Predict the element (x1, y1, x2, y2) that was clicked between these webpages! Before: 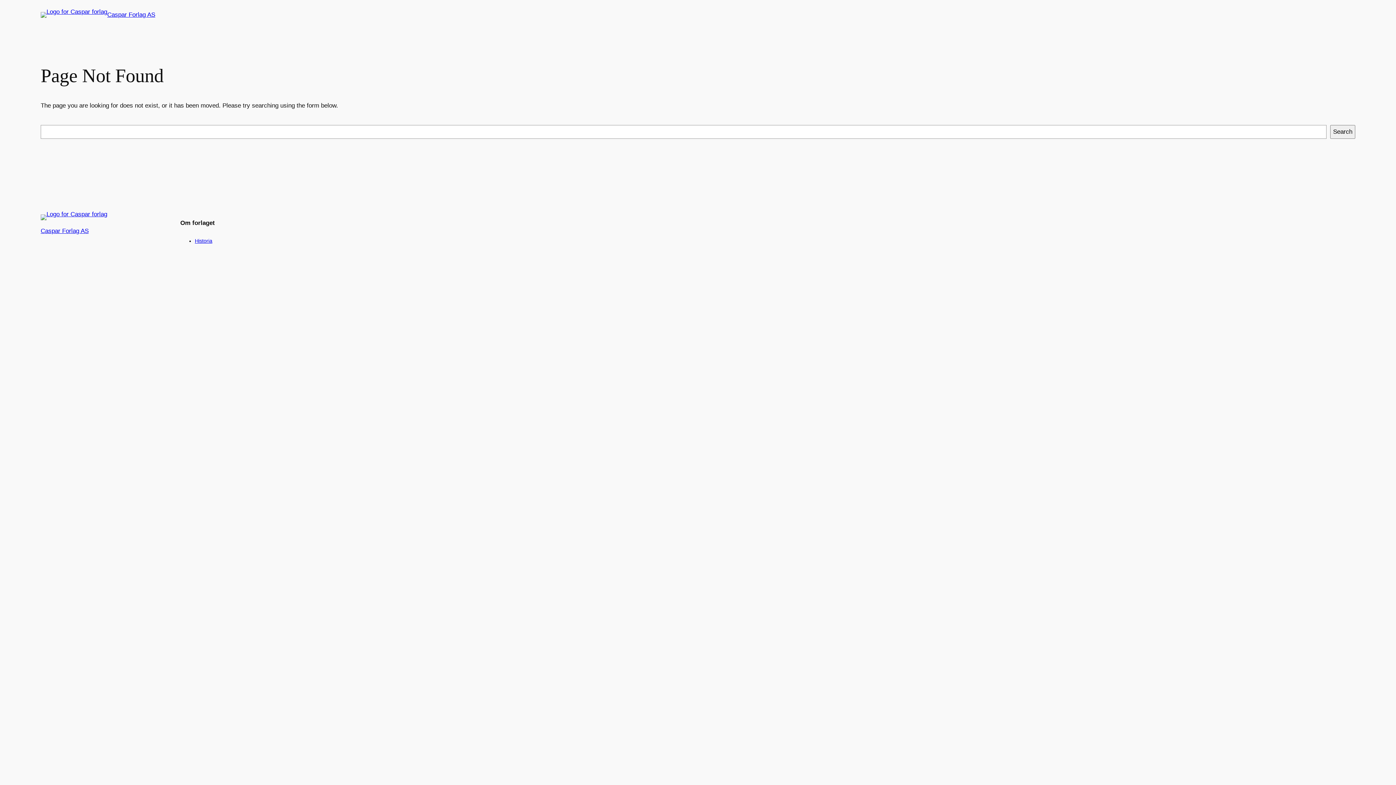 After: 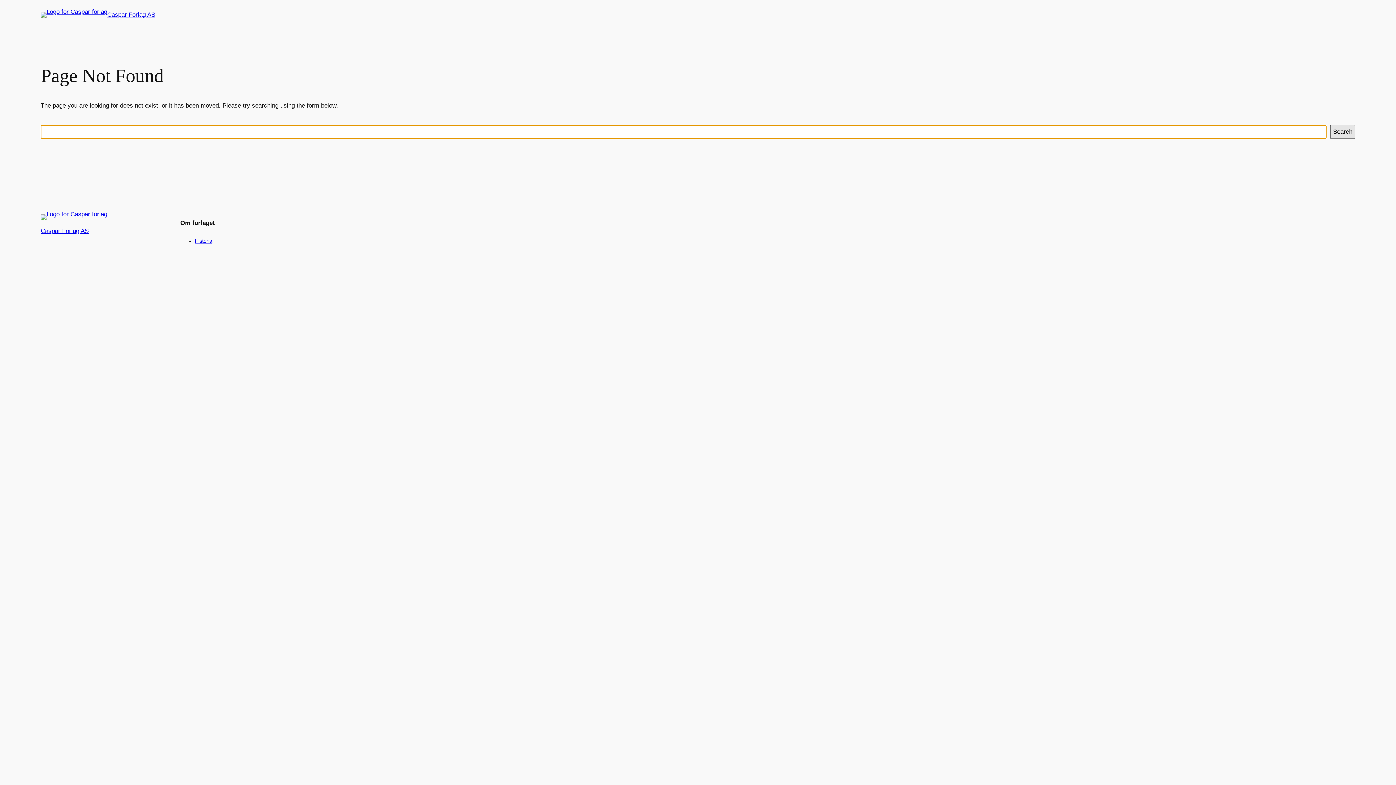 Action: bbox: (1330, 125, 1355, 138) label: Search